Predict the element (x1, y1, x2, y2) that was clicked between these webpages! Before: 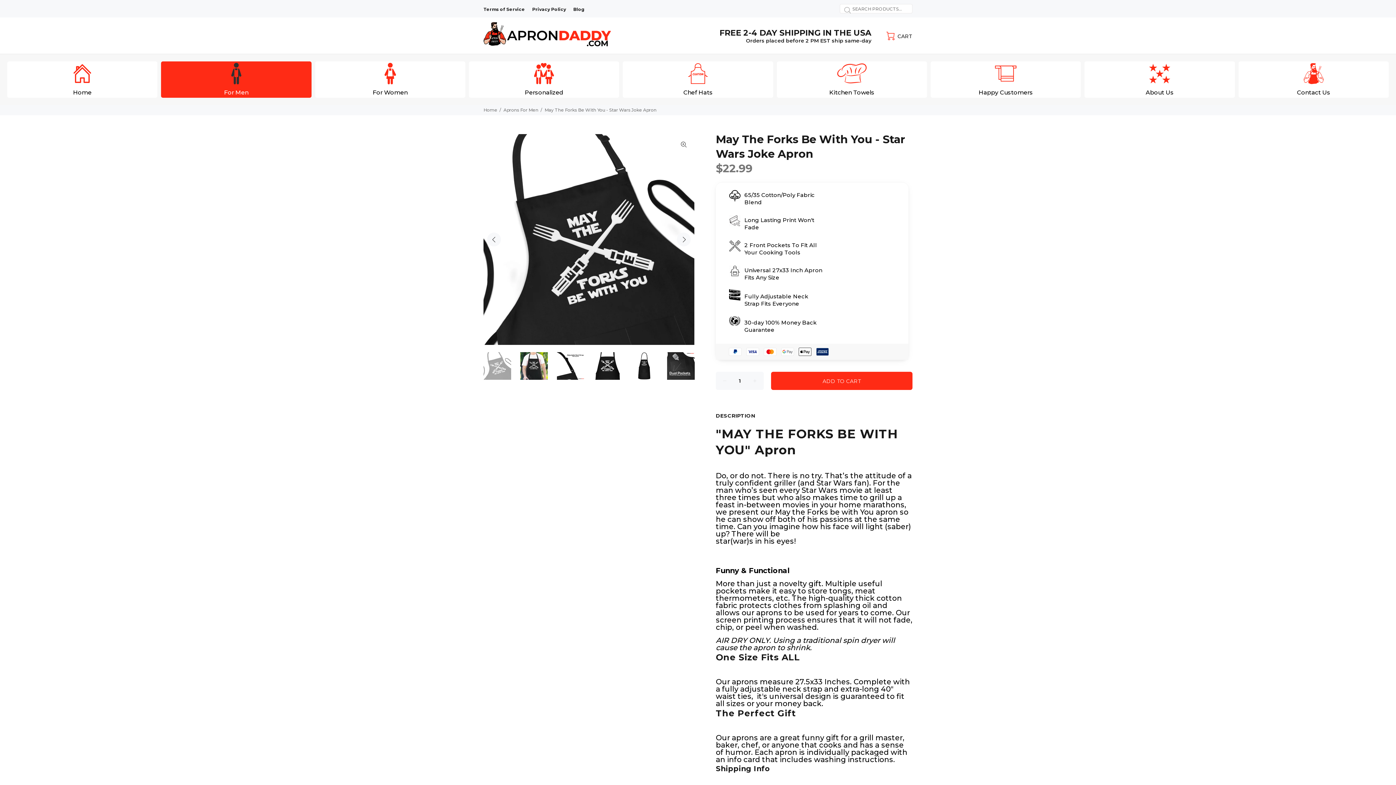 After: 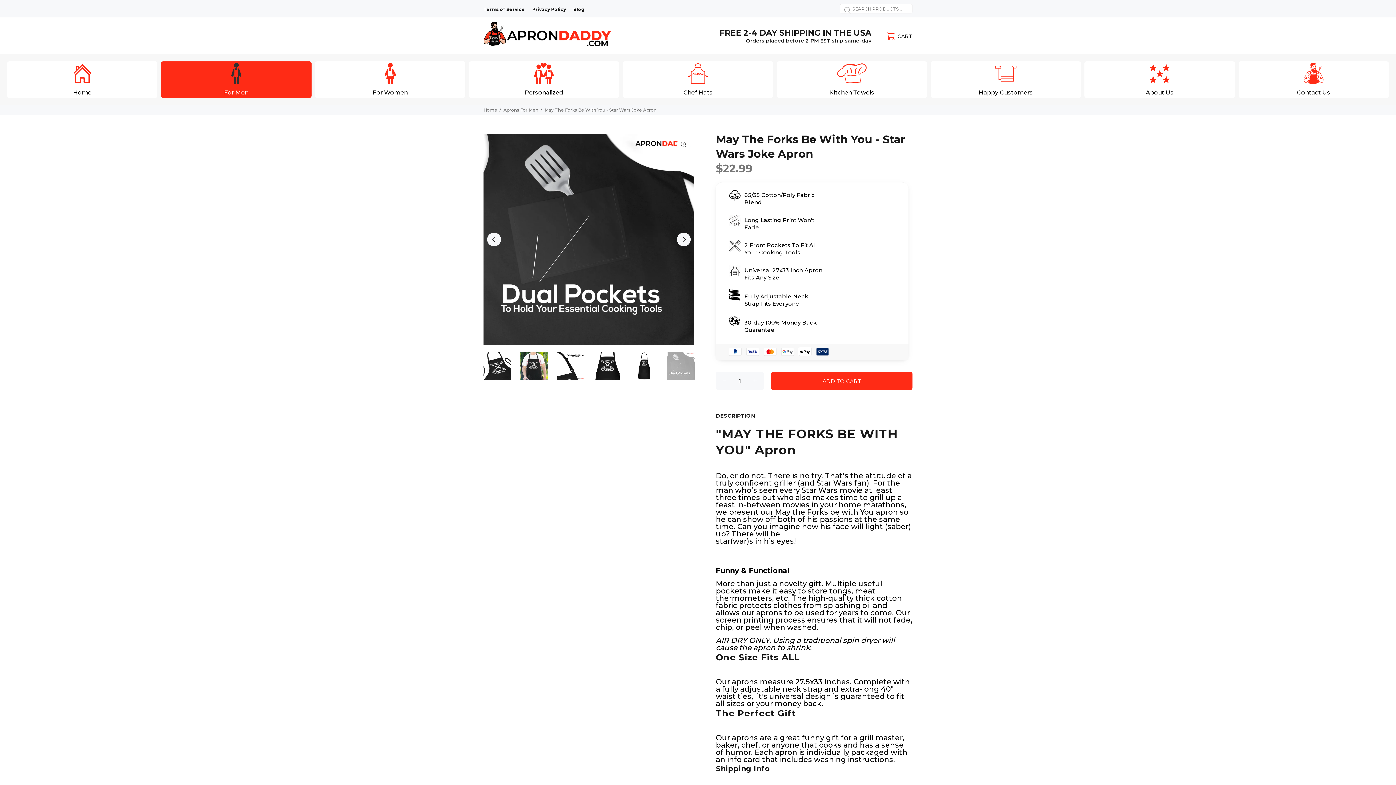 Action: bbox: (667, 352, 694, 380)